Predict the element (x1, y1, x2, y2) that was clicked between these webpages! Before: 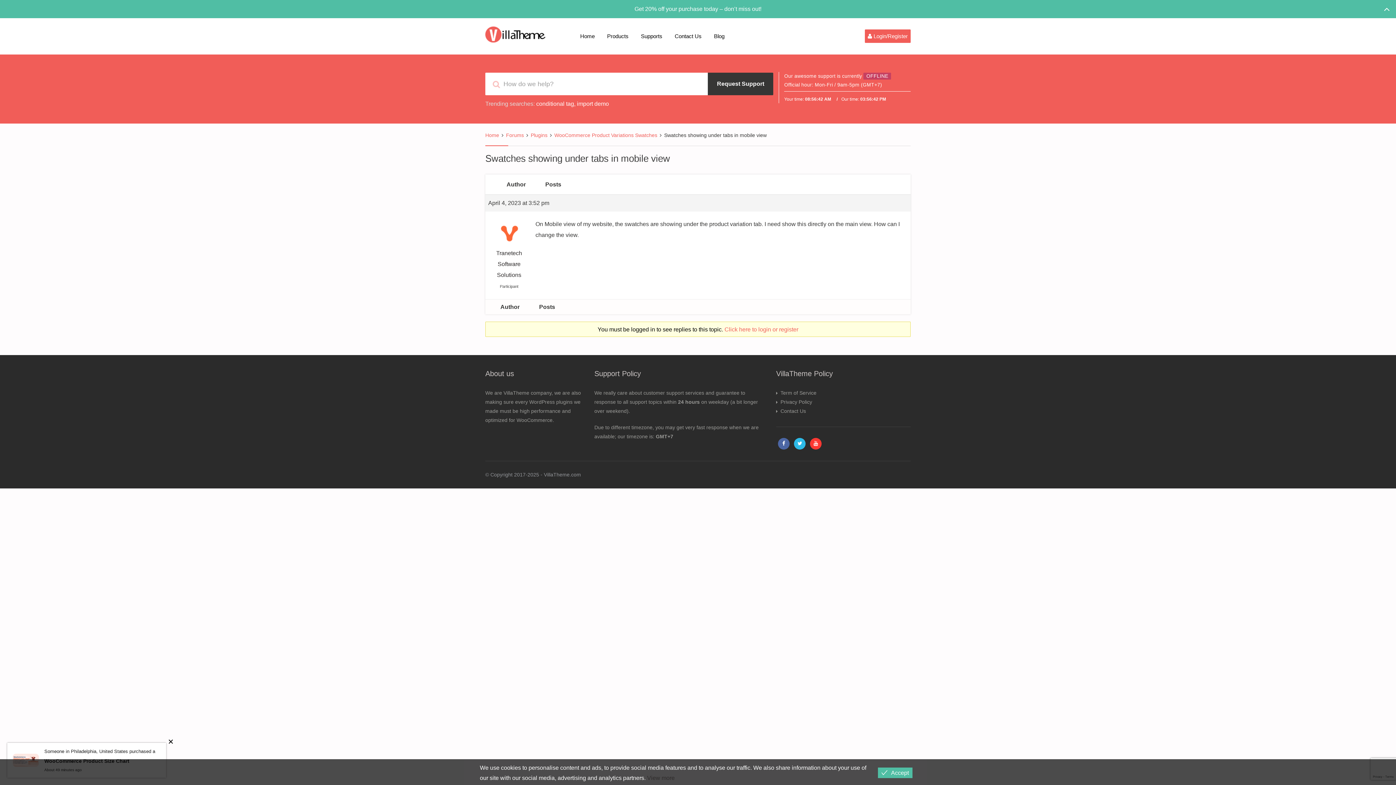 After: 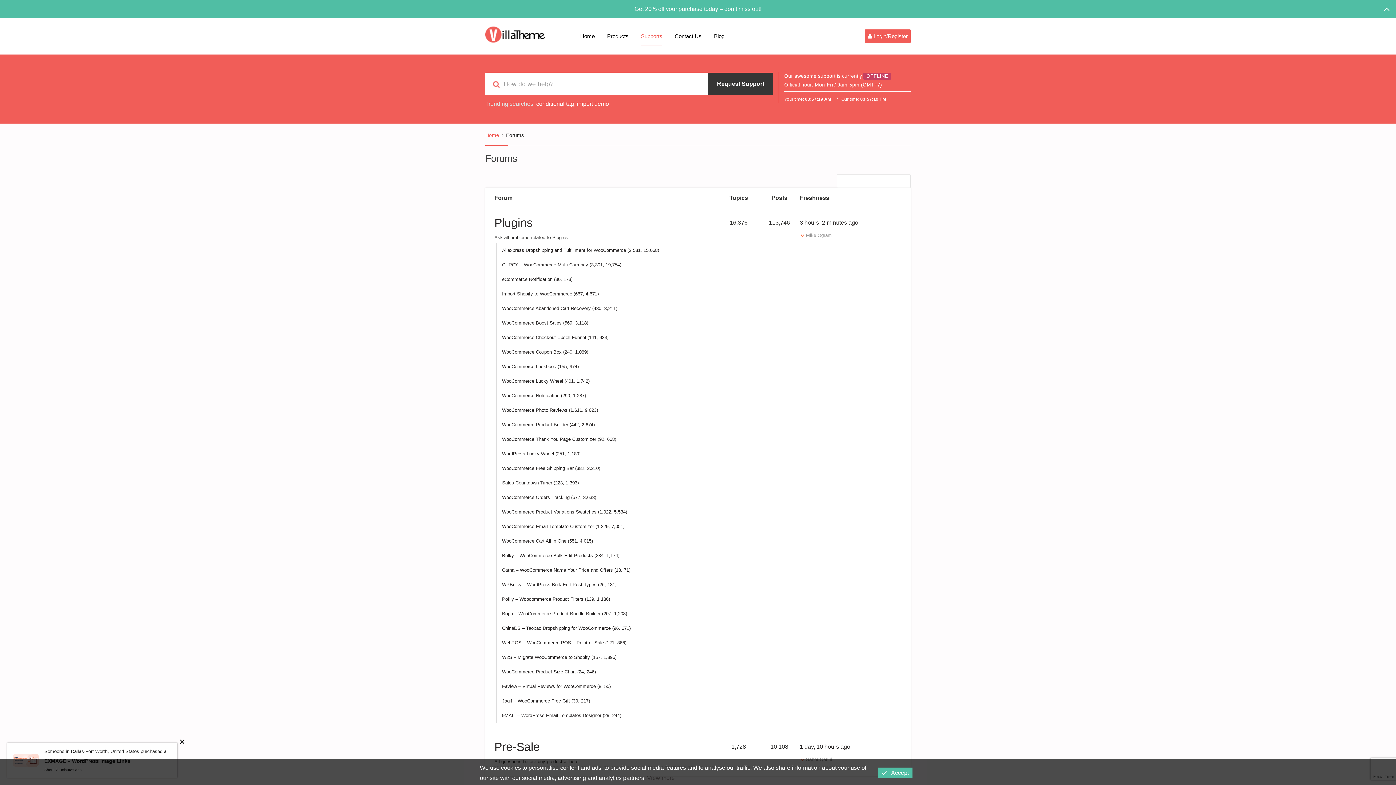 Action: bbox: (506, 132, 524, 138) label: Forums